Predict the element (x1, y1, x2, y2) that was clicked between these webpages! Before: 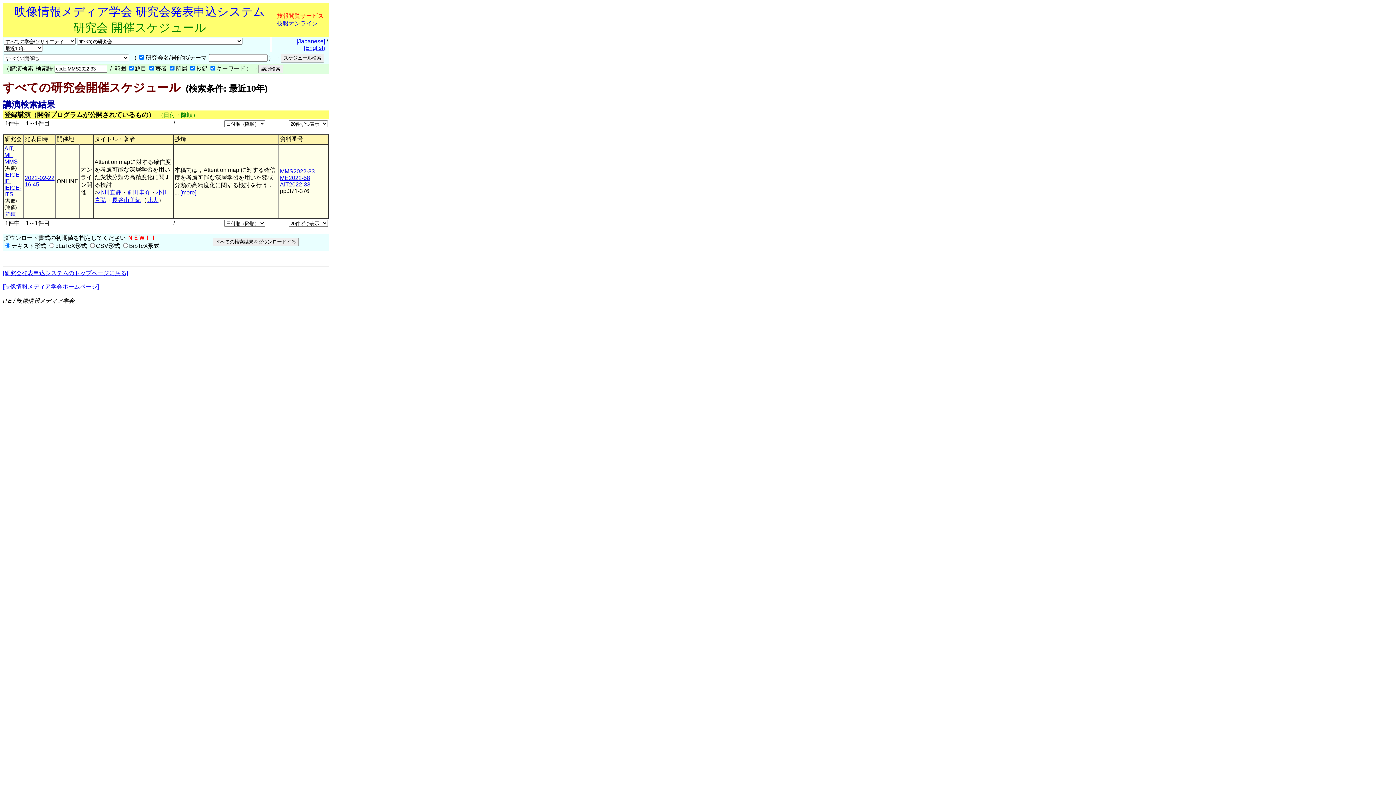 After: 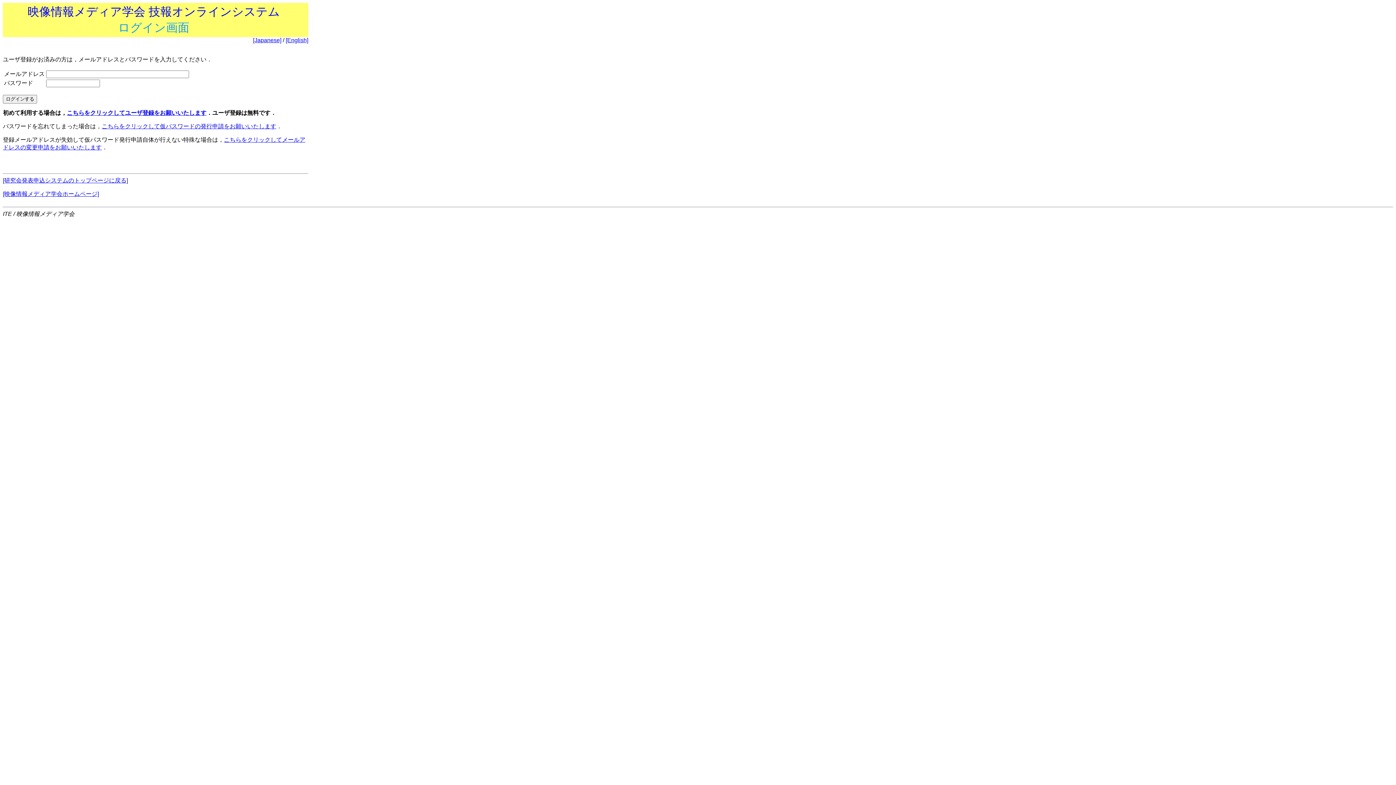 Action: label: 技報オンライン bbox: (277, 20, 317, 26)